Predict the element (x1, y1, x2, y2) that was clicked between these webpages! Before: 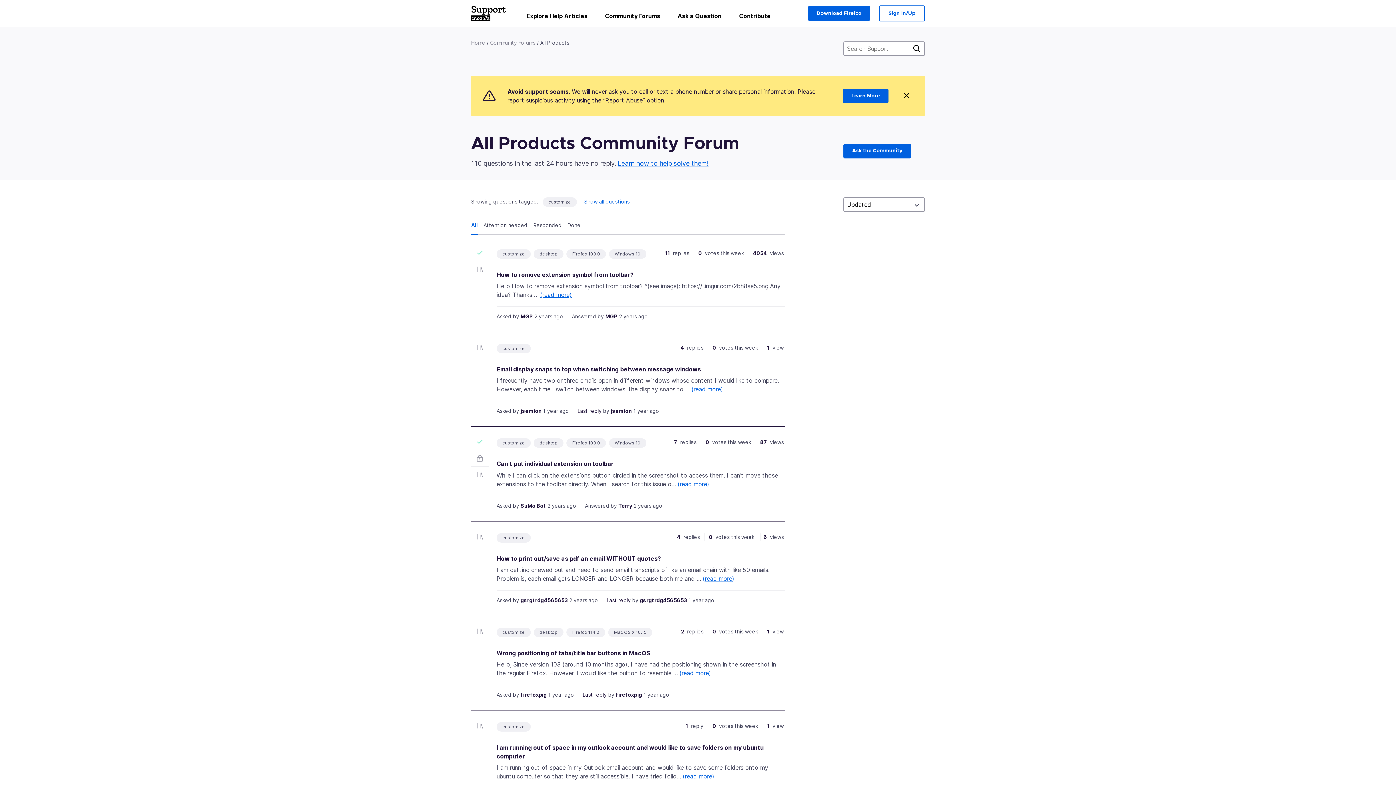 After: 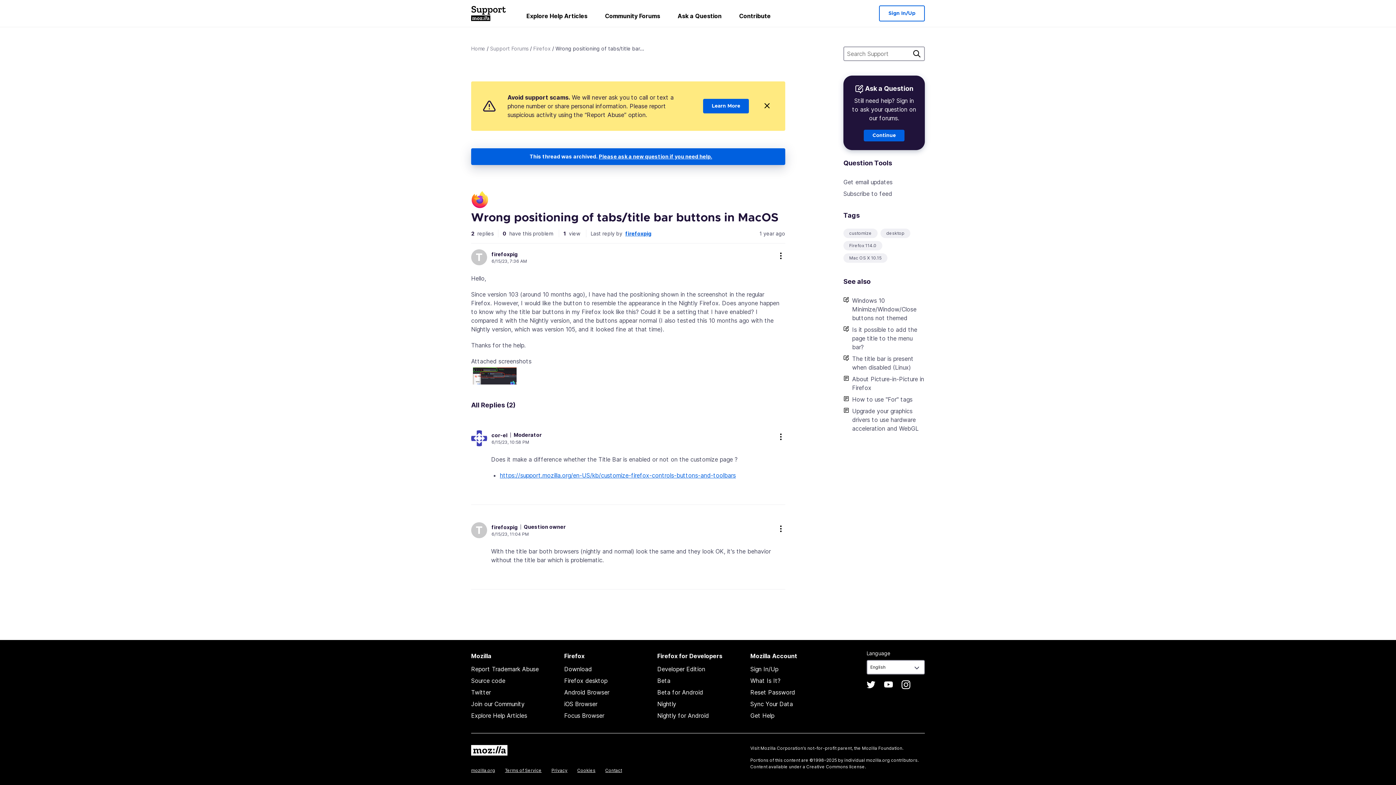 Action: bbox: (582, 691, 606, 698) label: Last reply